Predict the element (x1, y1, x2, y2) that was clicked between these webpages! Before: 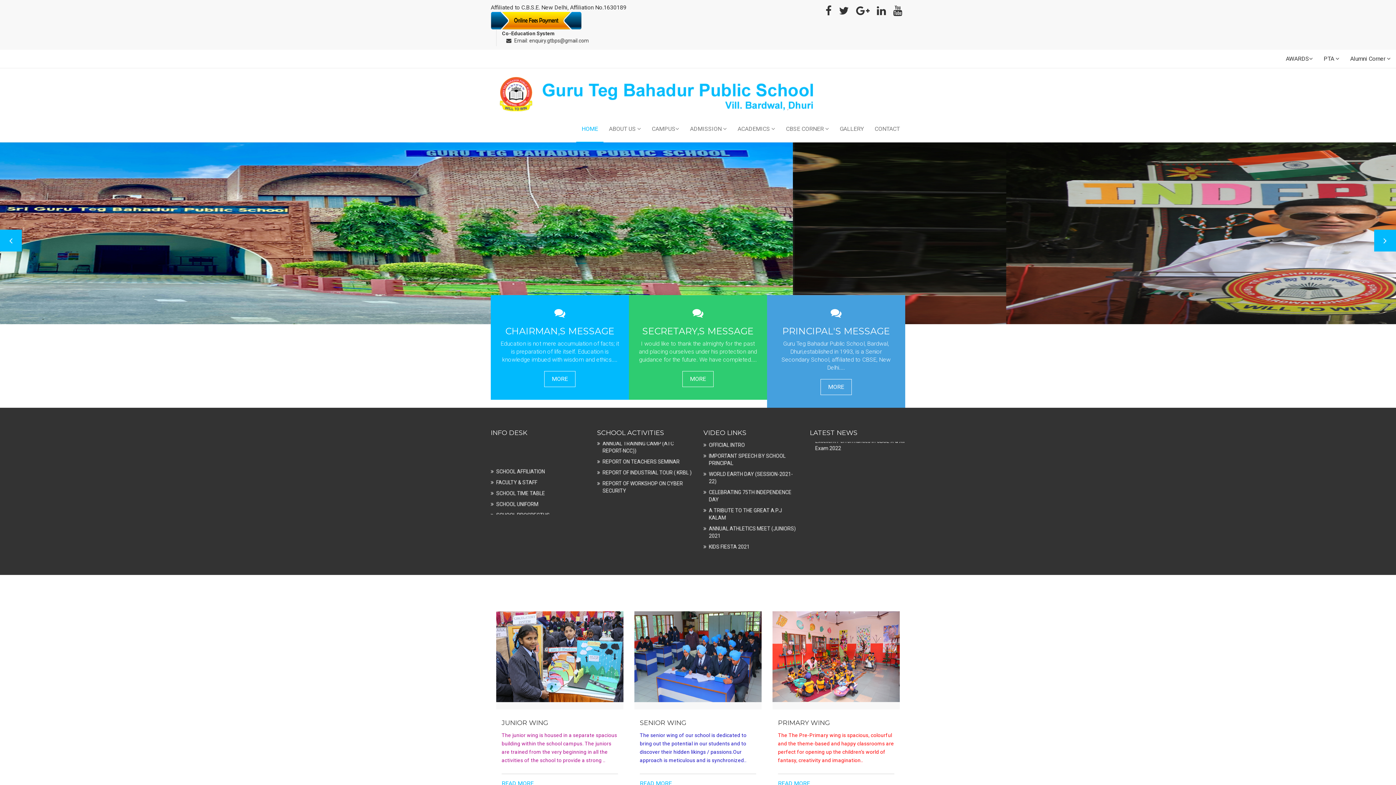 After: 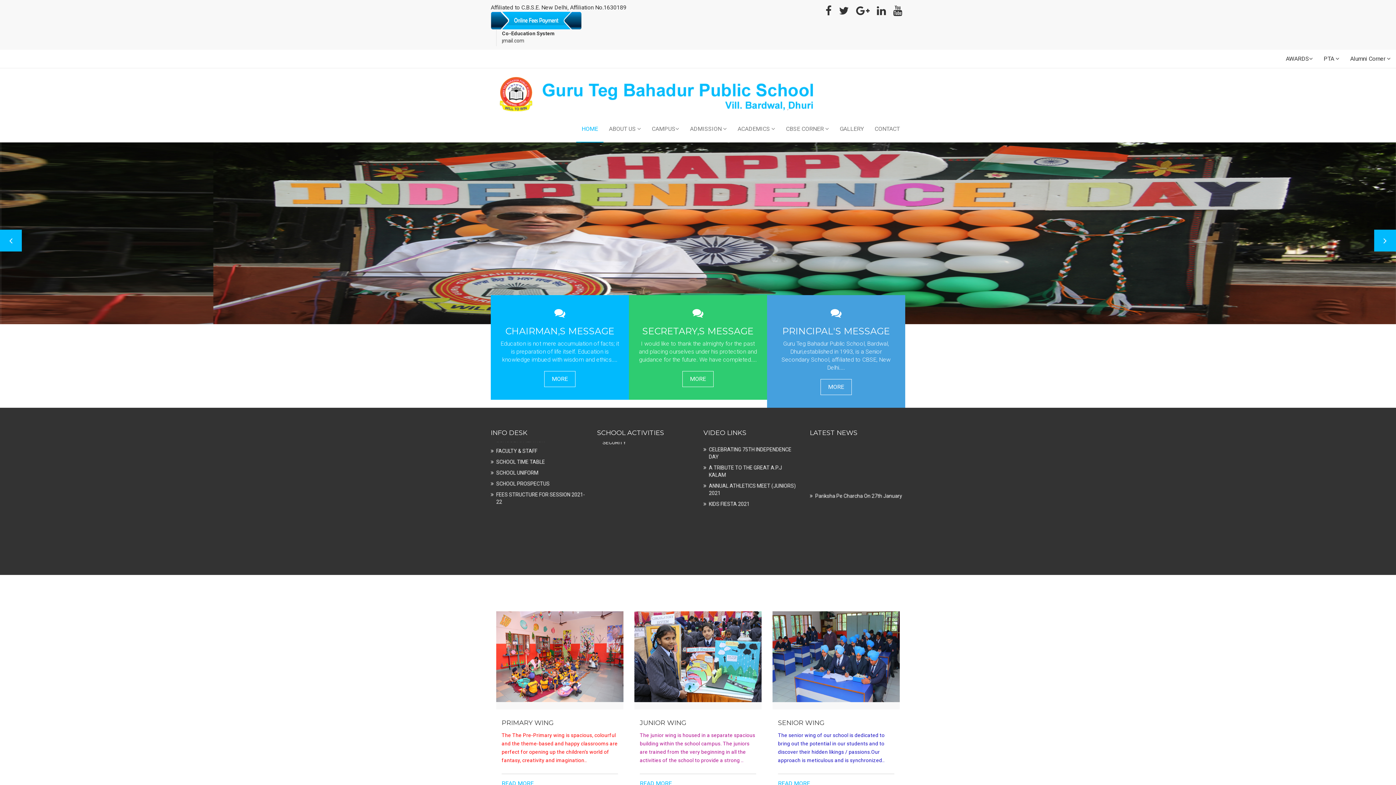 Action: bbox: (576, 116, 603, 142) label: HOME